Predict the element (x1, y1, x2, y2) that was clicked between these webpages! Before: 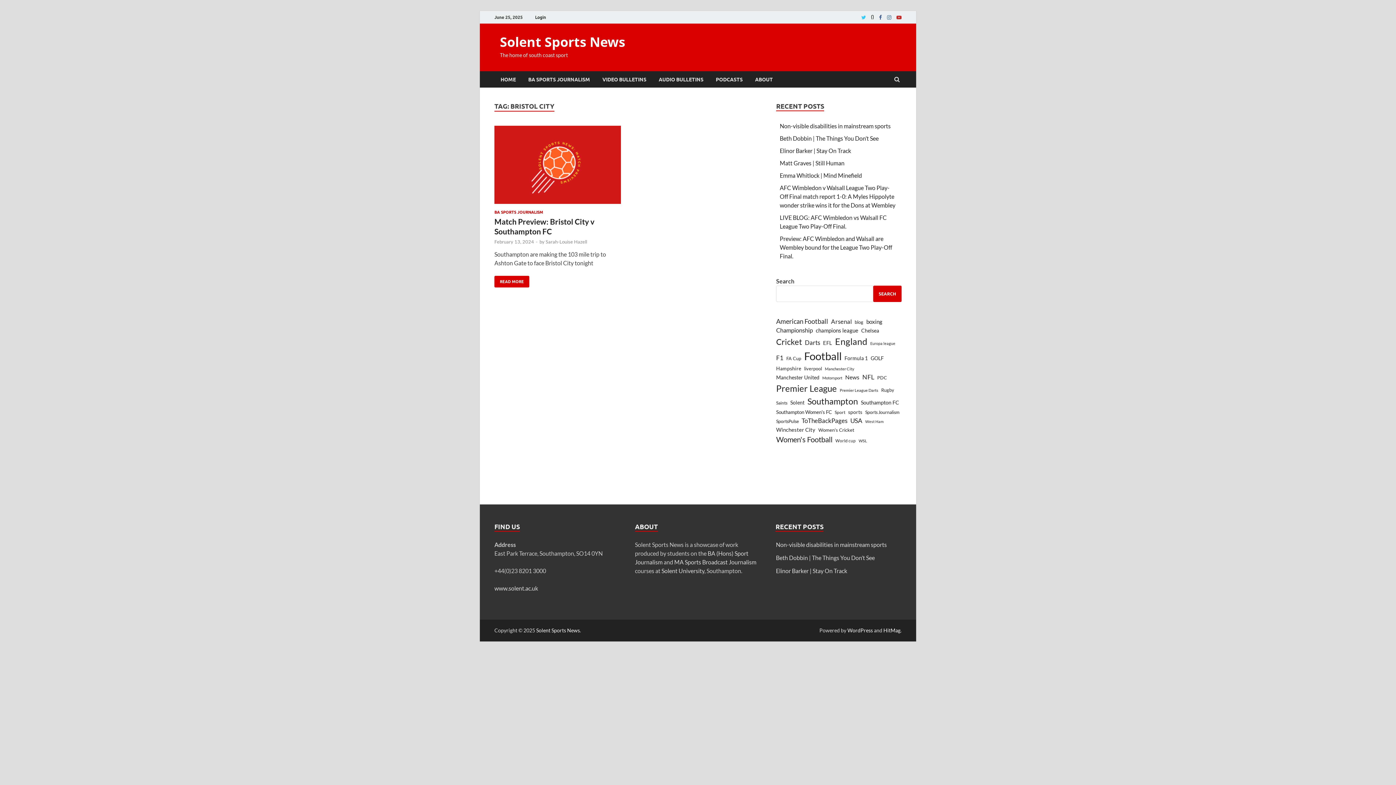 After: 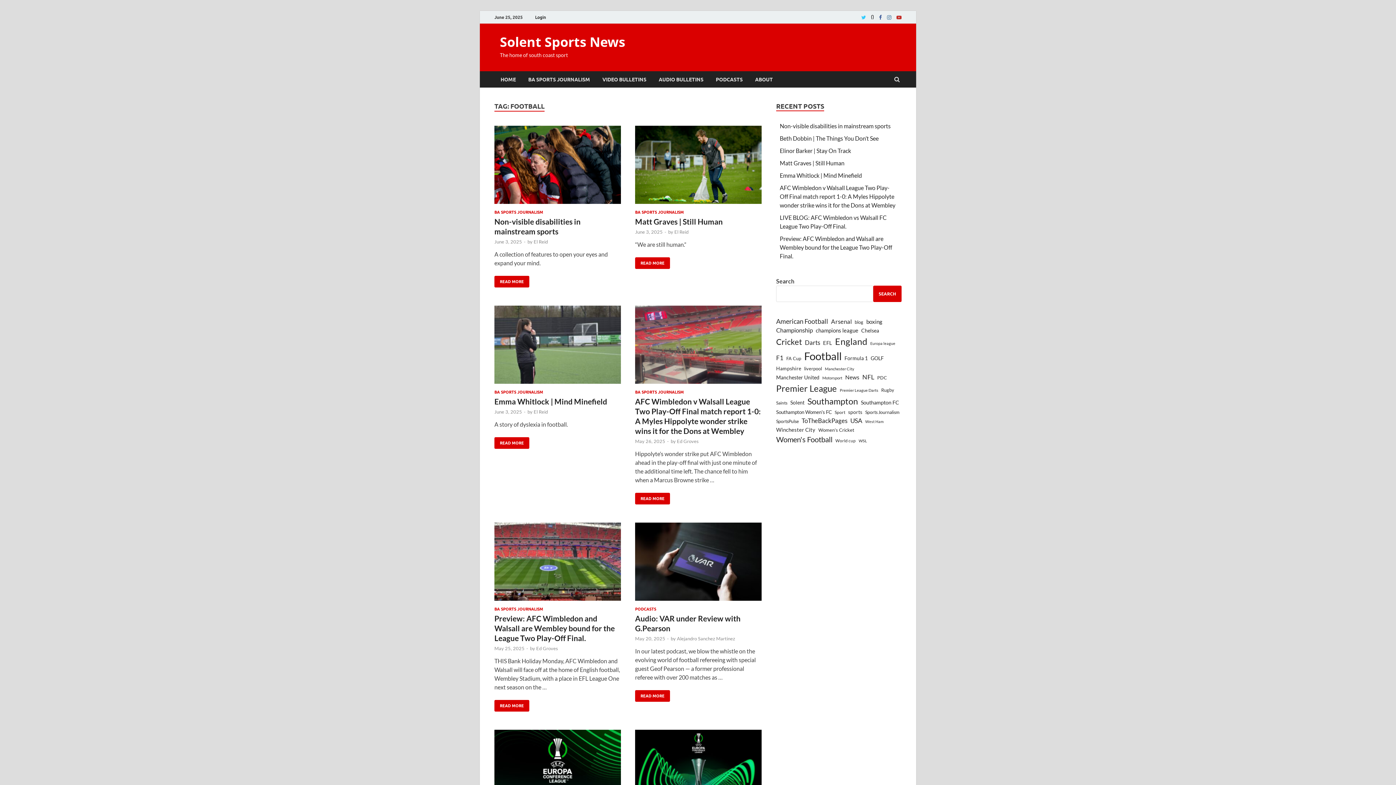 Action: bbox: (804, 348, 841, 364) label: Football (381 items)